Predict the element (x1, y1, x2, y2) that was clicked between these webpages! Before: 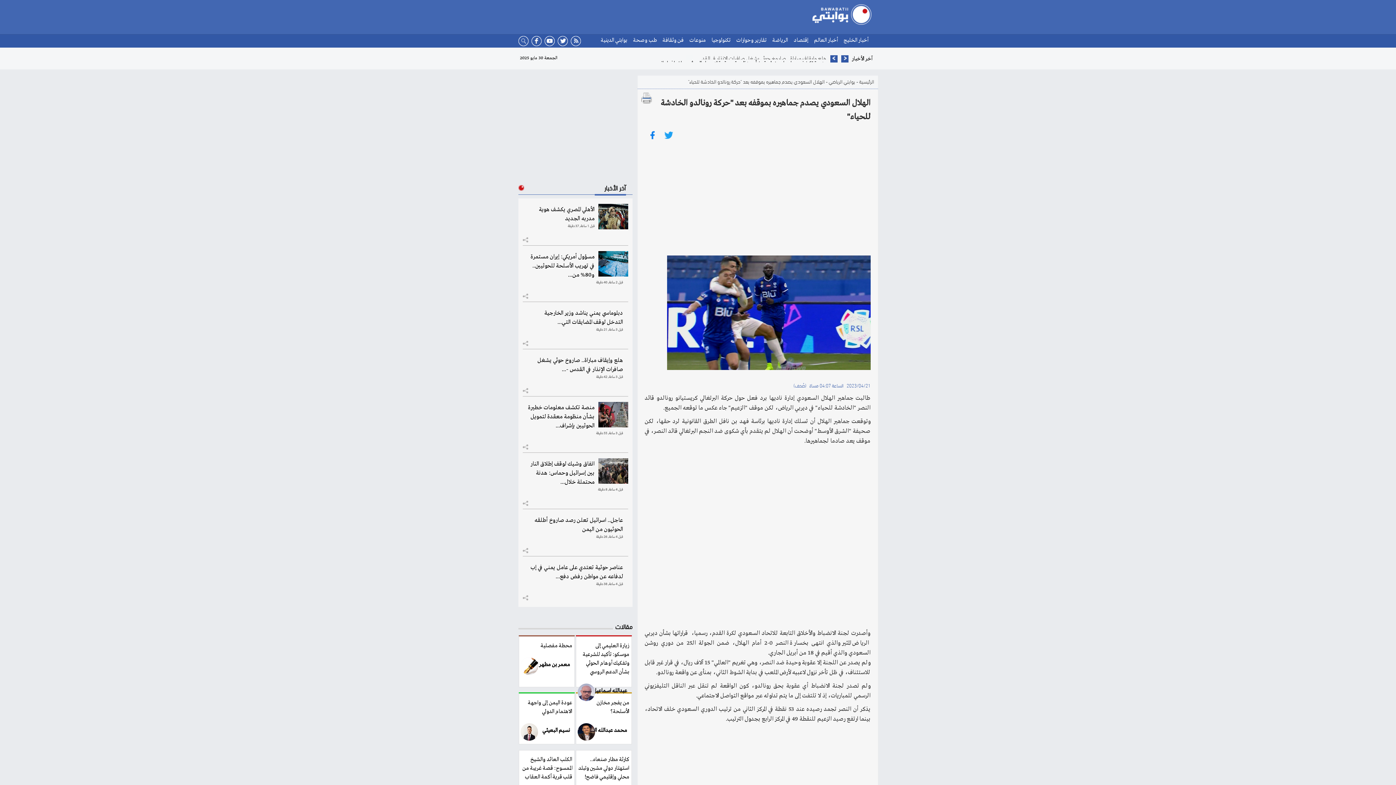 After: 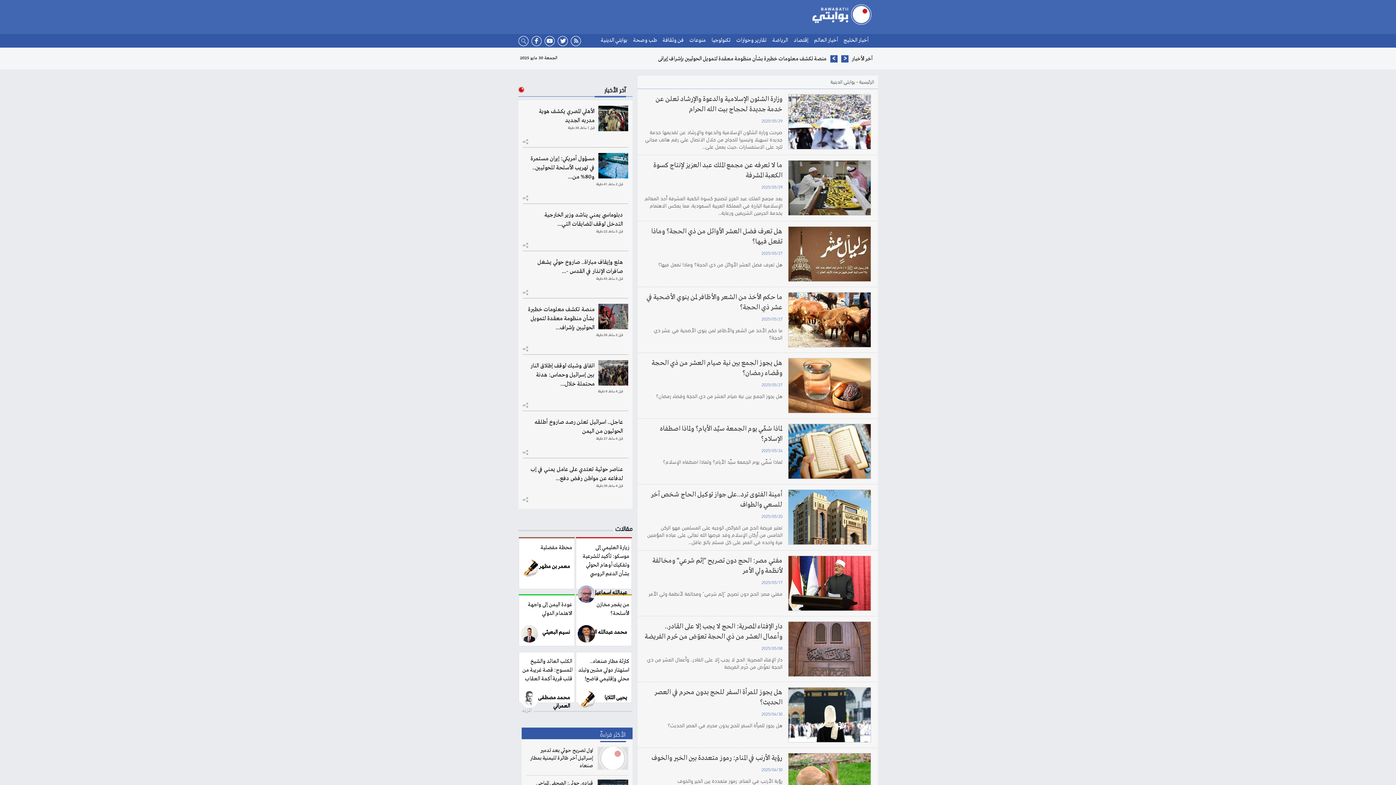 Action: bbox: (600, 36, 627, 44) label: بوابتي الدينية